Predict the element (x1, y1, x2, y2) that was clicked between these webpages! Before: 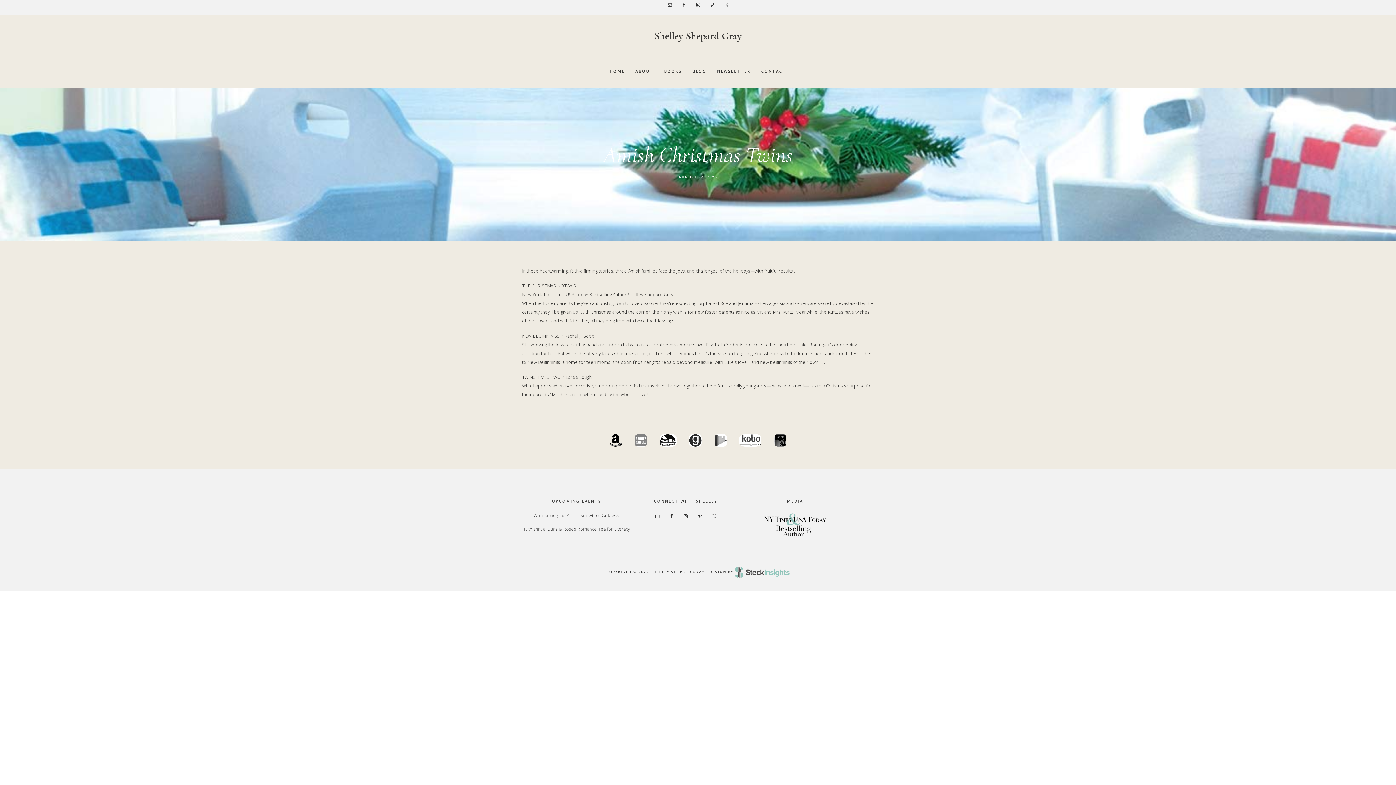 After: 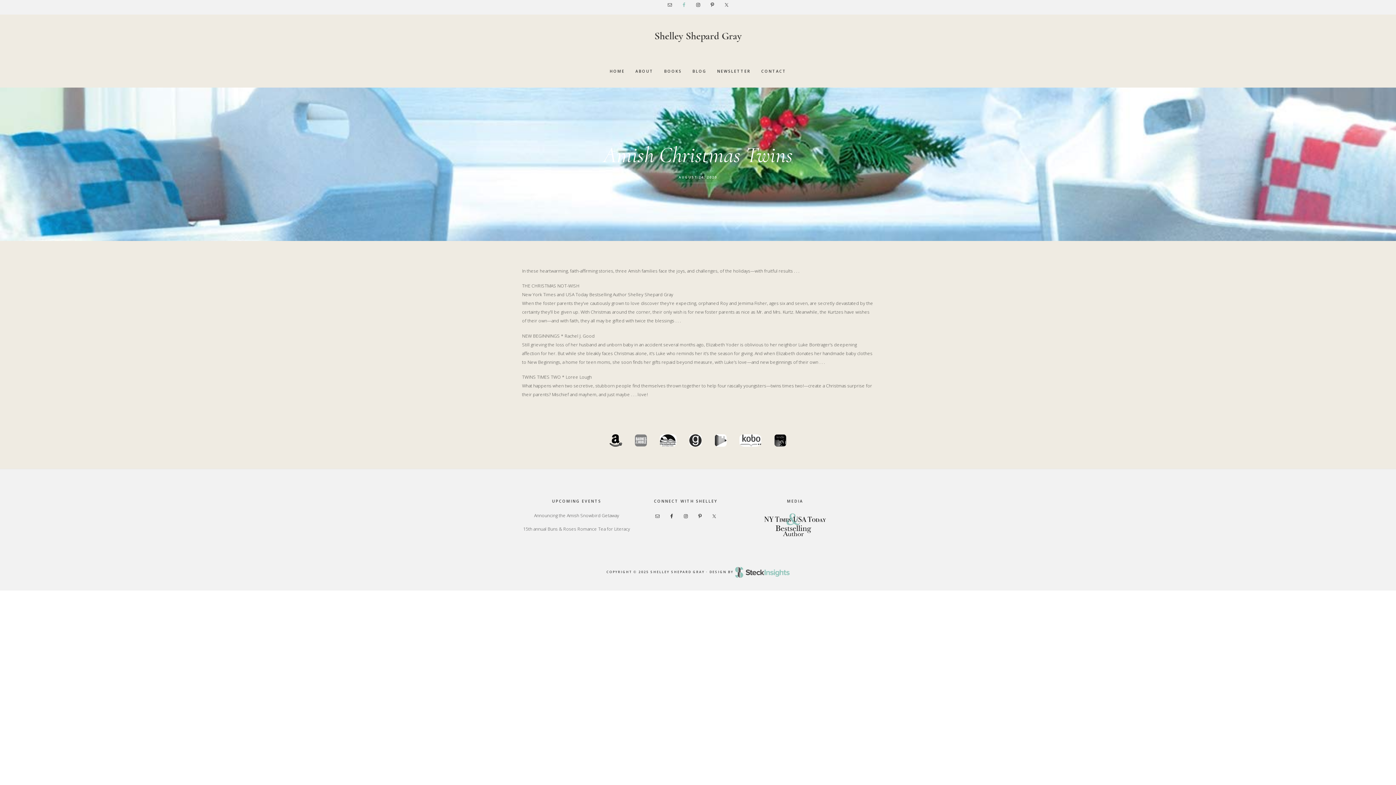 Action: bbox: (679, 0, 688, 9)